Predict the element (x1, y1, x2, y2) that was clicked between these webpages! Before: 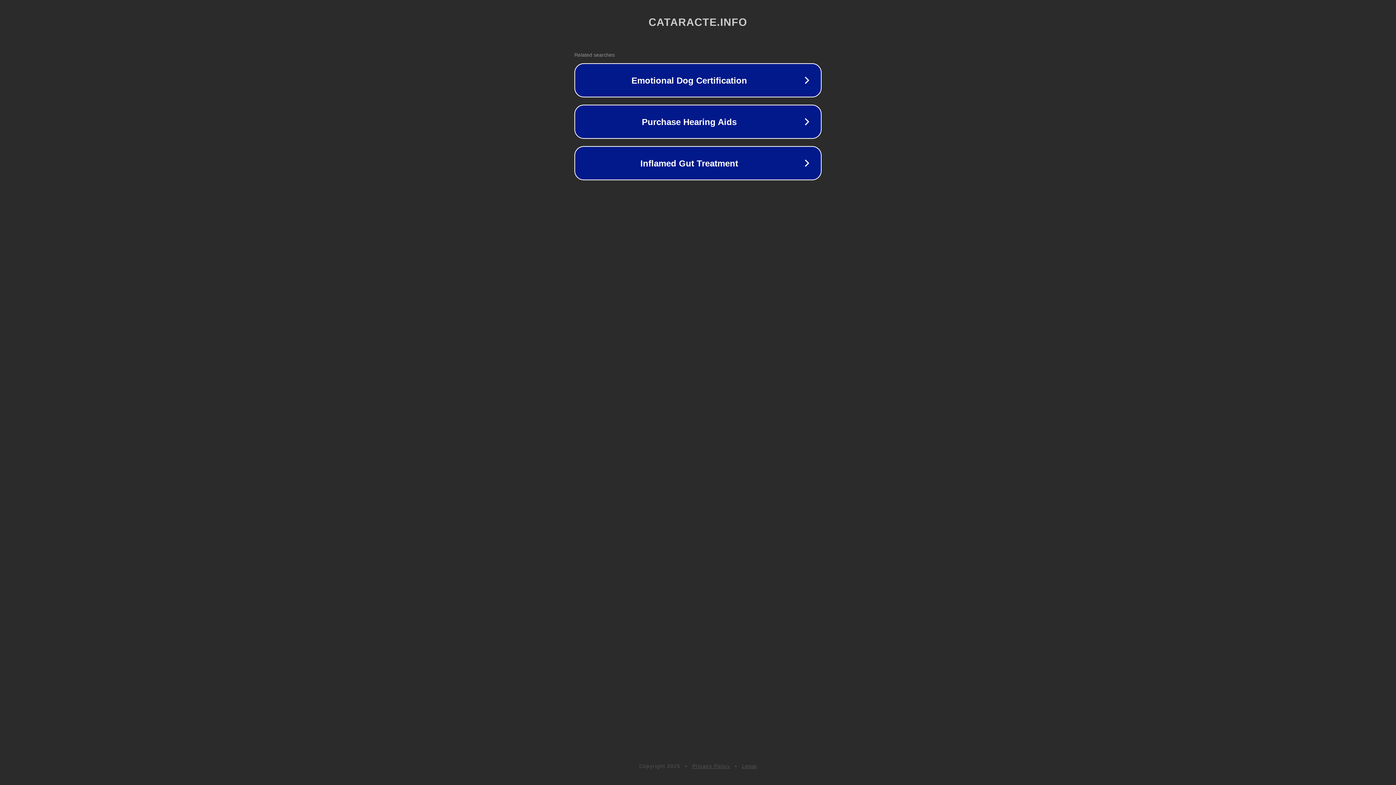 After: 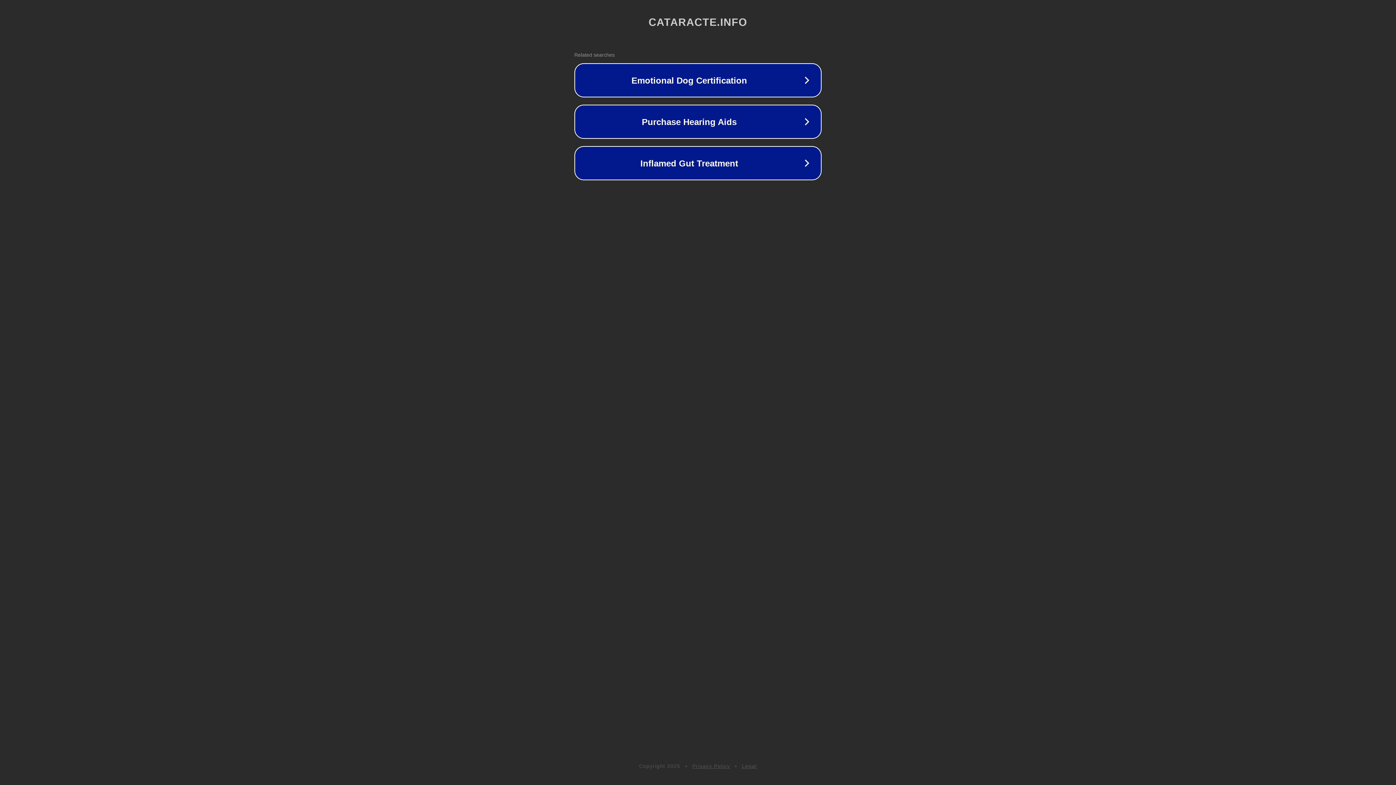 Action: label: Privacy Policy bbox: (692, 763, 730, 769)